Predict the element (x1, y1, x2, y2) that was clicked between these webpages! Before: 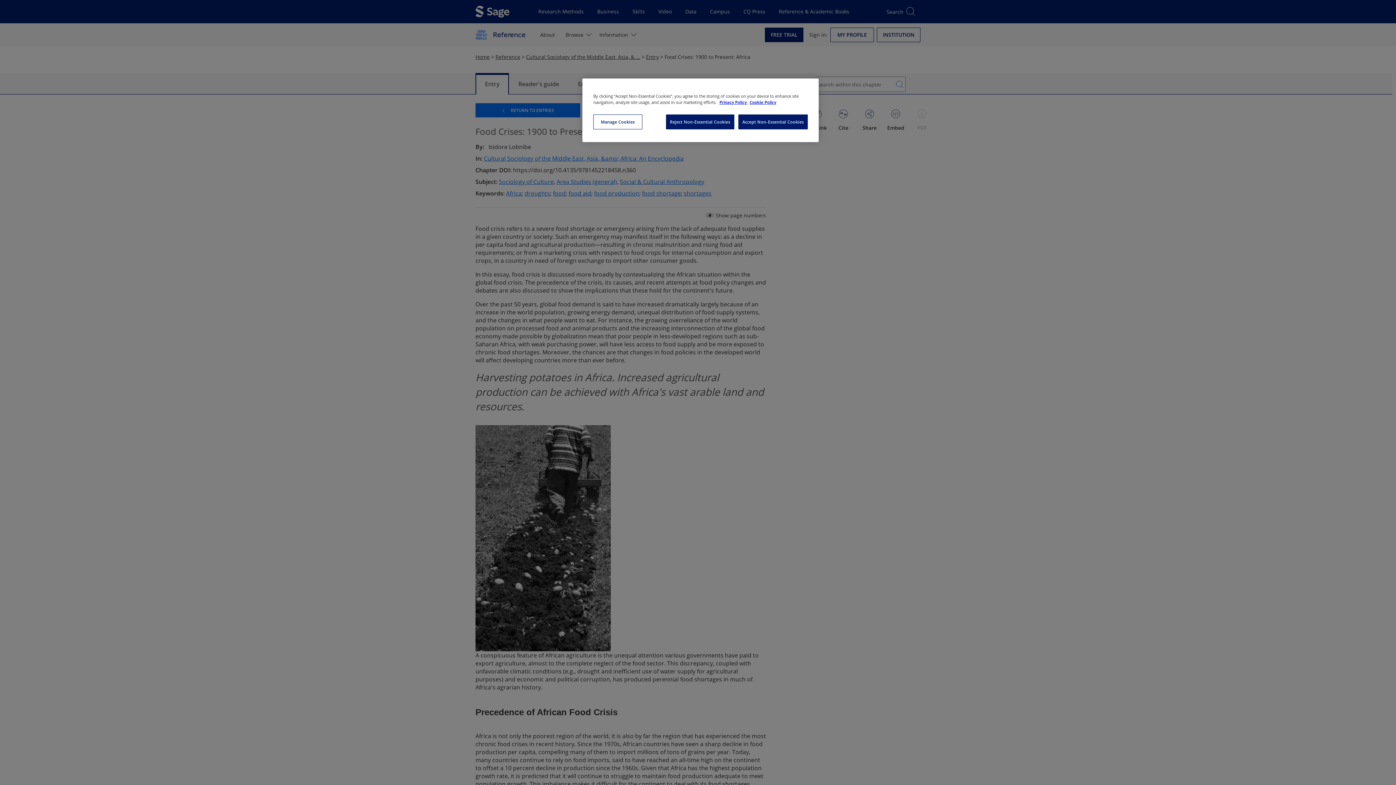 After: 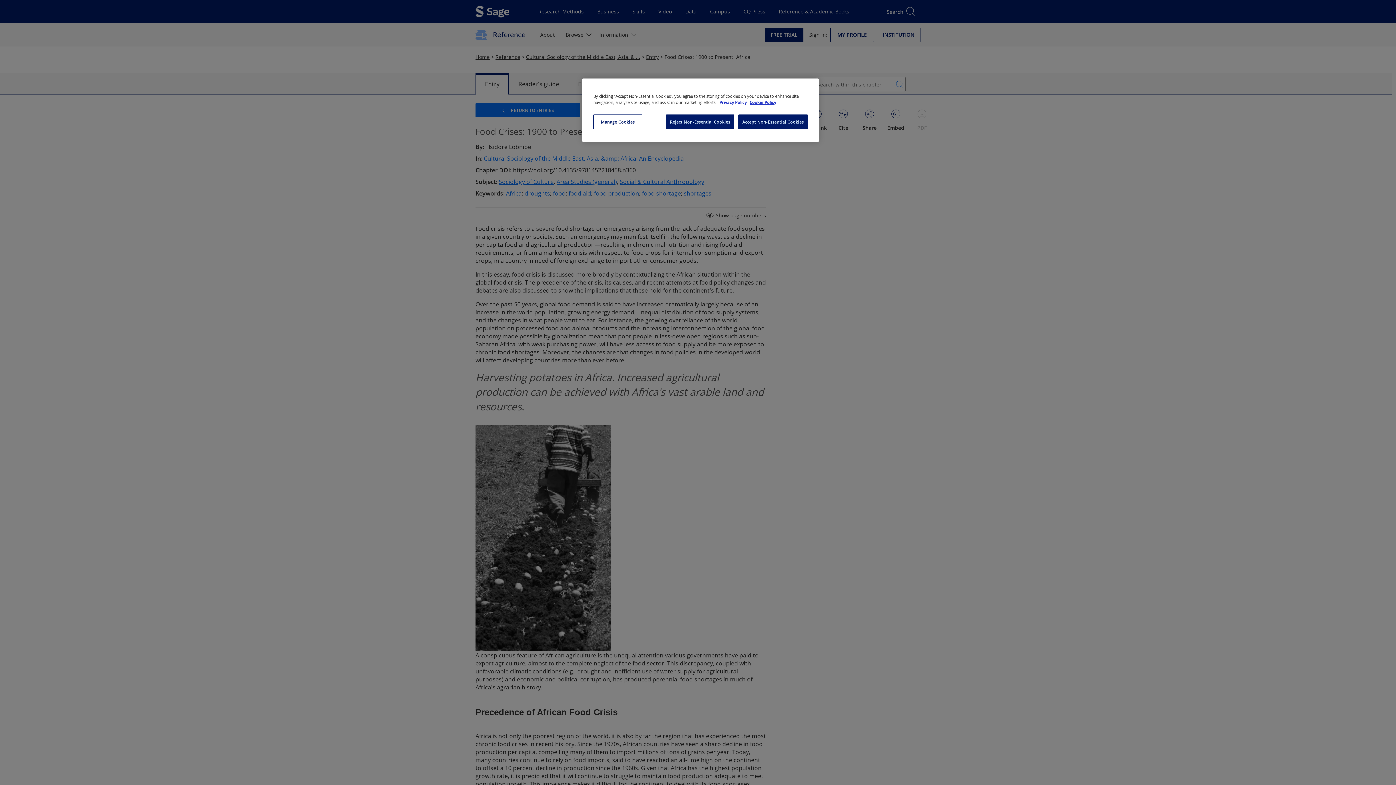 Action: bbox: (719, 99, 748, 105) label: More information about your privacy, opens in a new tab